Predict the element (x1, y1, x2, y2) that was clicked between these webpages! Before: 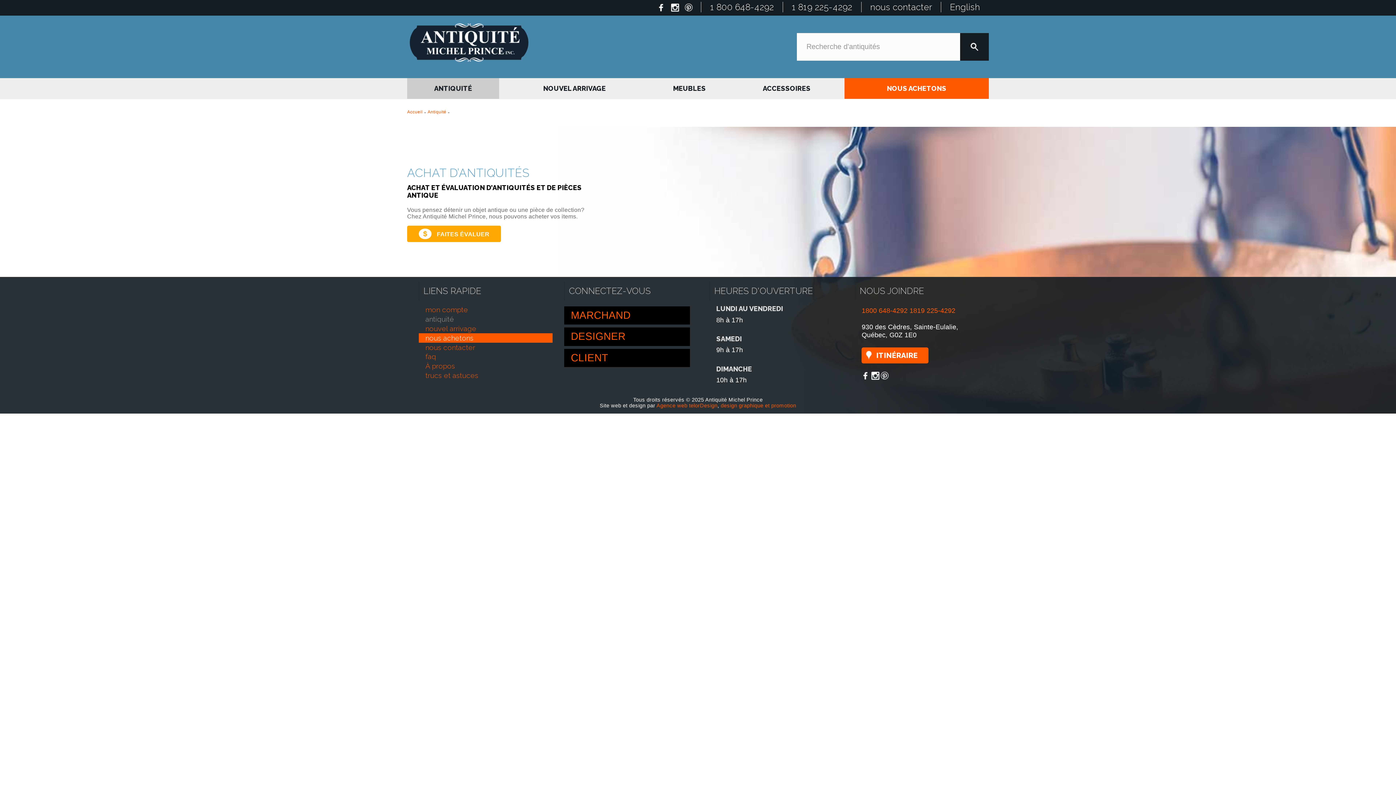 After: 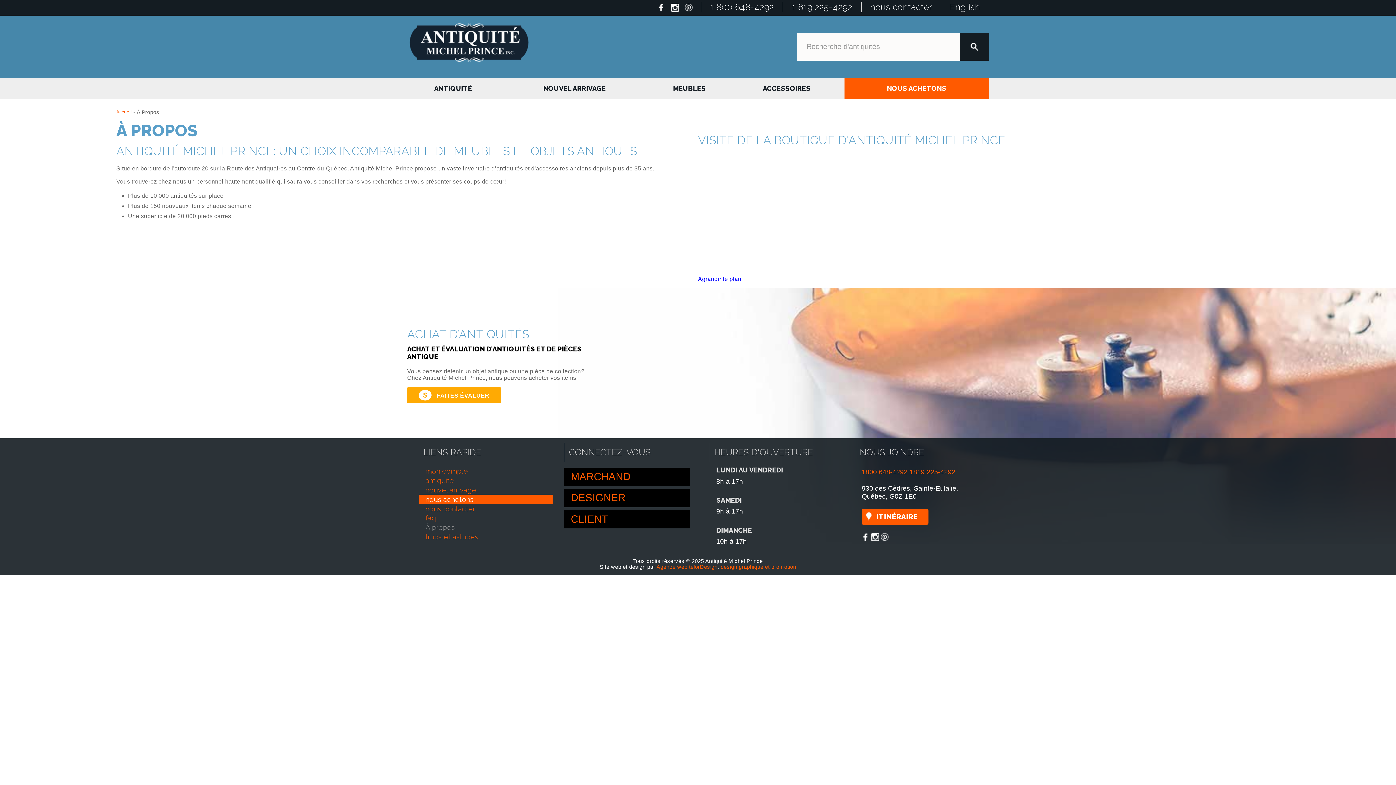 Action: label: À propos bbox: (418, 361, 552, 370)